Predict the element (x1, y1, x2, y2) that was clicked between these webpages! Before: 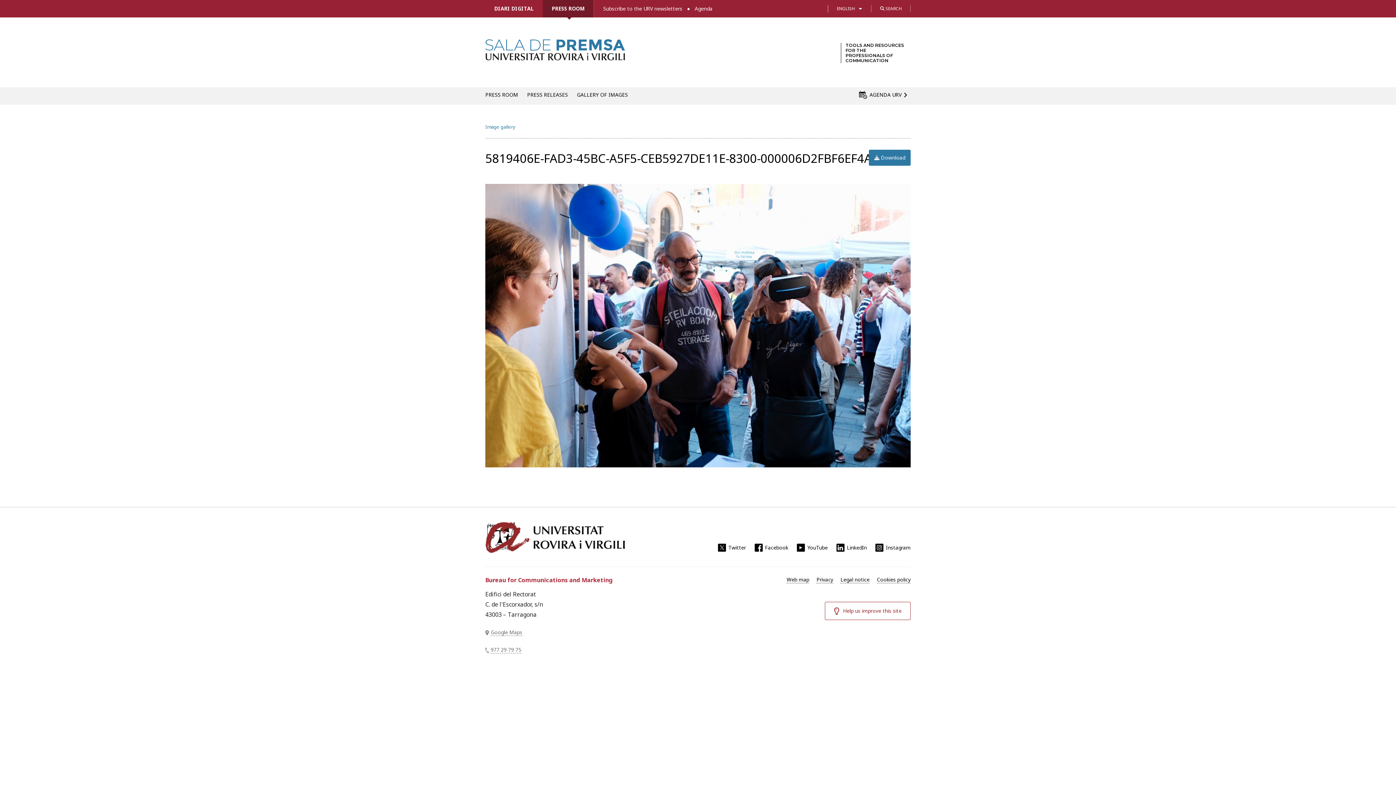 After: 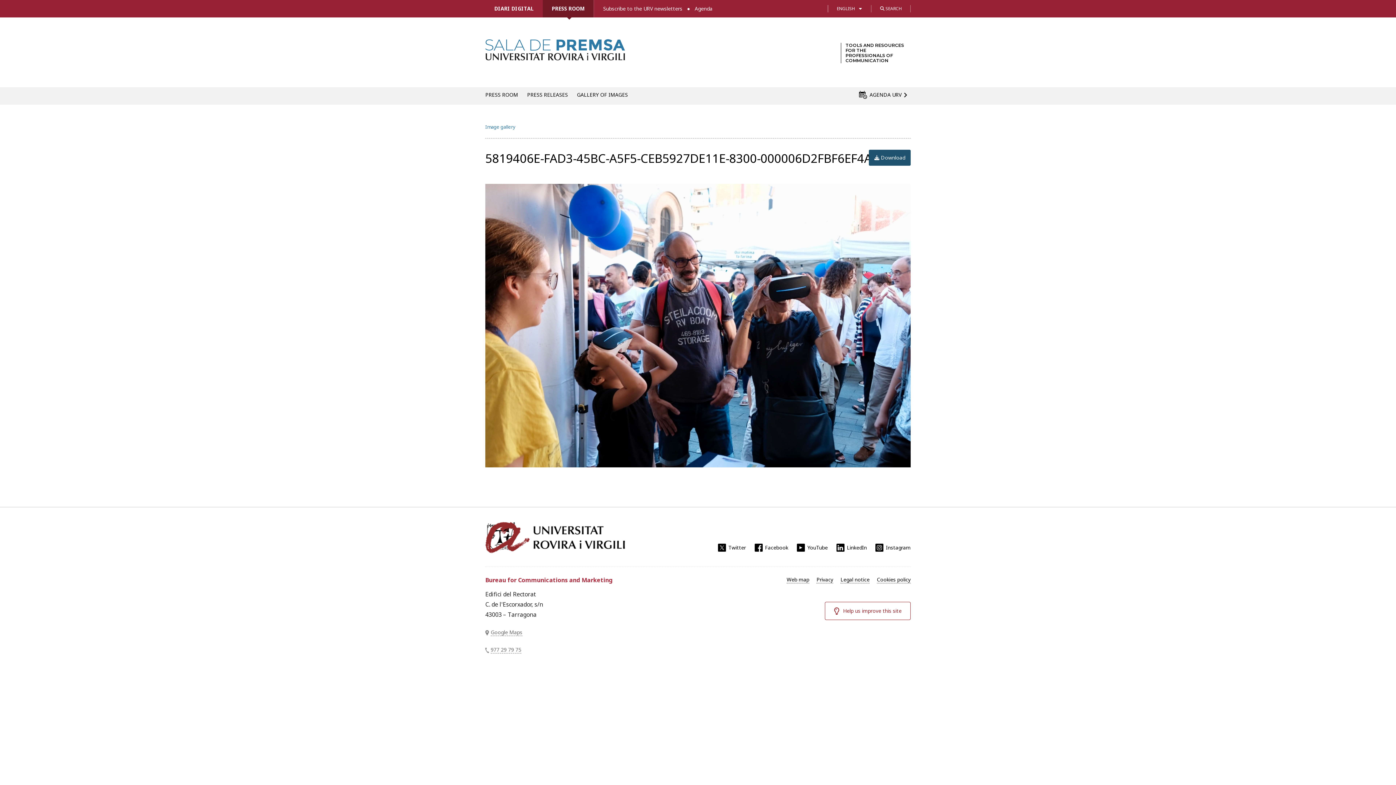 Action: bbox: (869, 149, 910, 165) label:  Download